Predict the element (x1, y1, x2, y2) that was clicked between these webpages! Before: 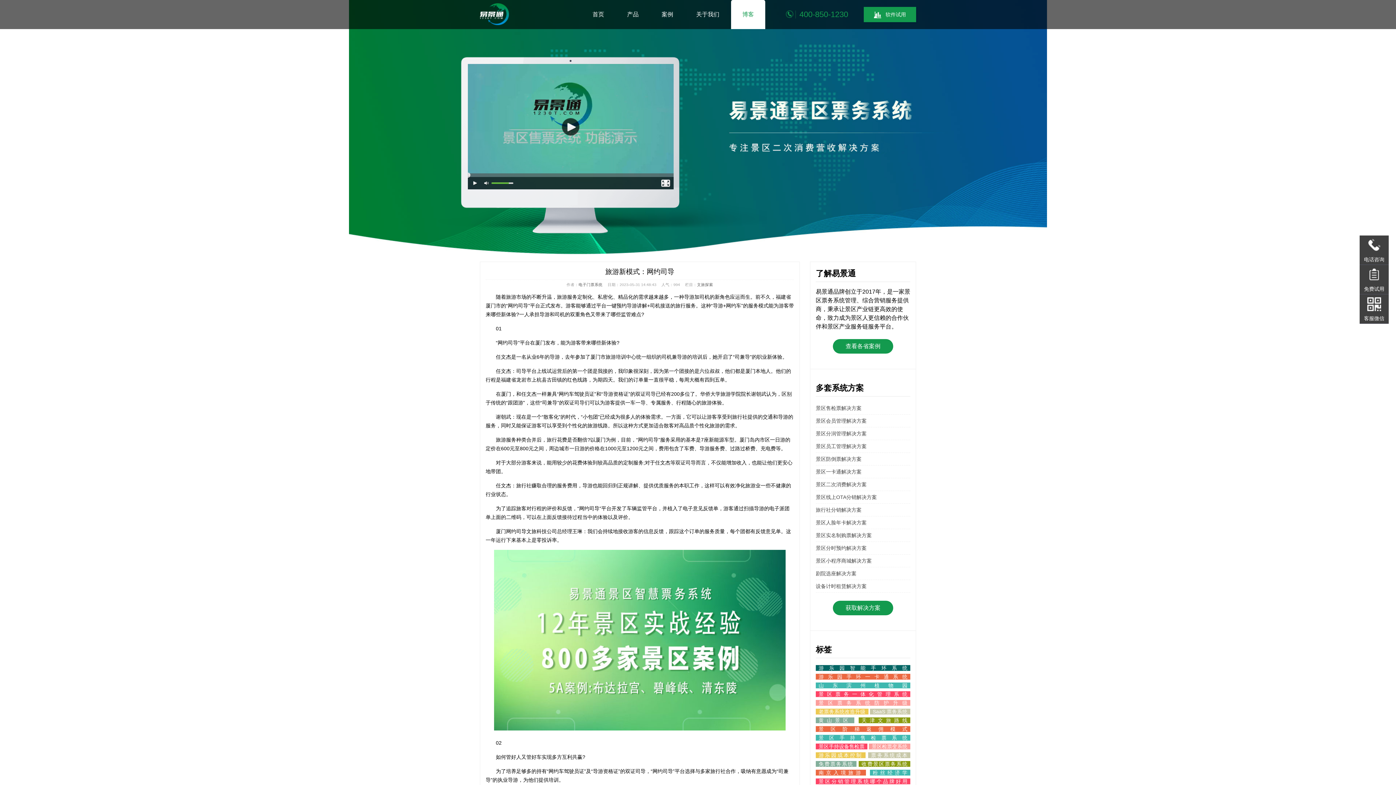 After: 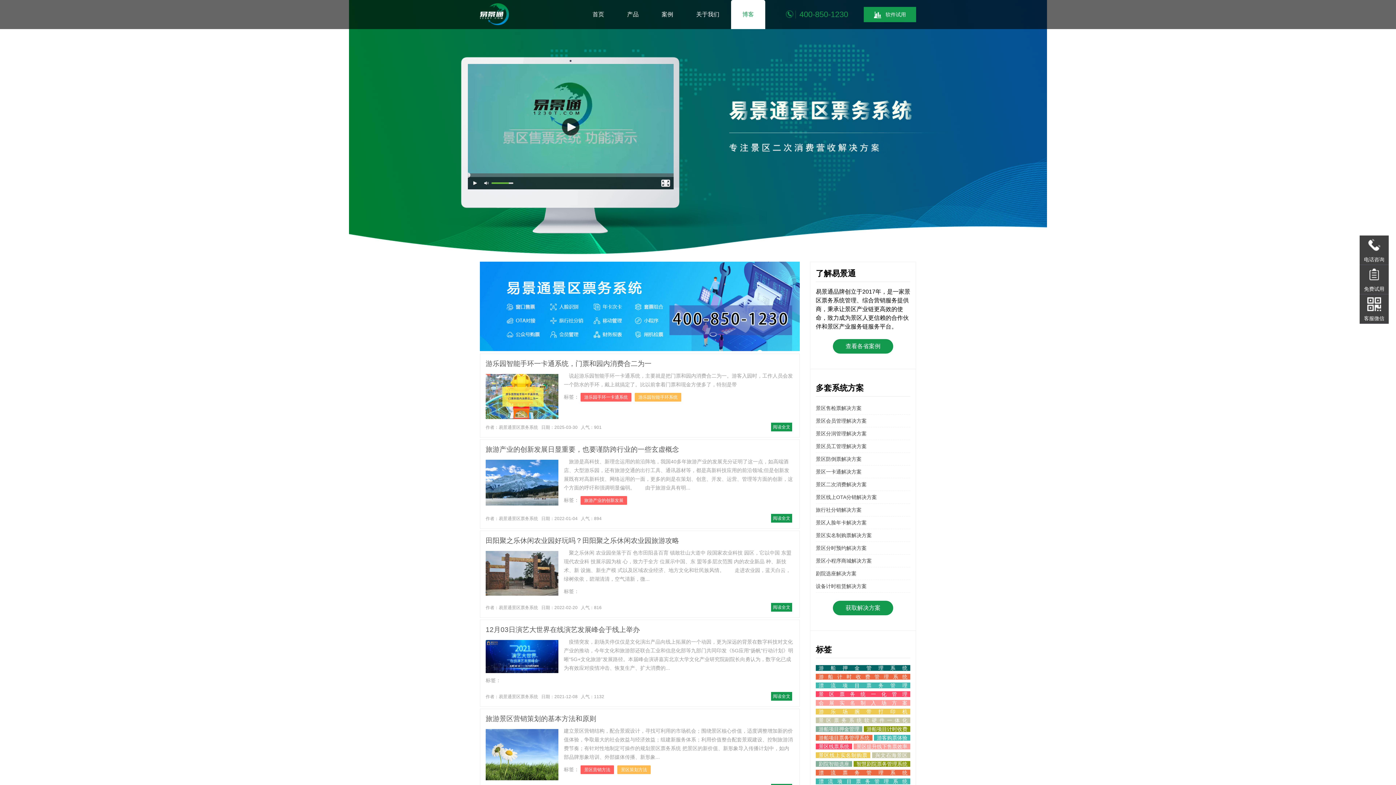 Action: bbox: (816, 674, 910, 680) label: 游乐园手环一卡通系统